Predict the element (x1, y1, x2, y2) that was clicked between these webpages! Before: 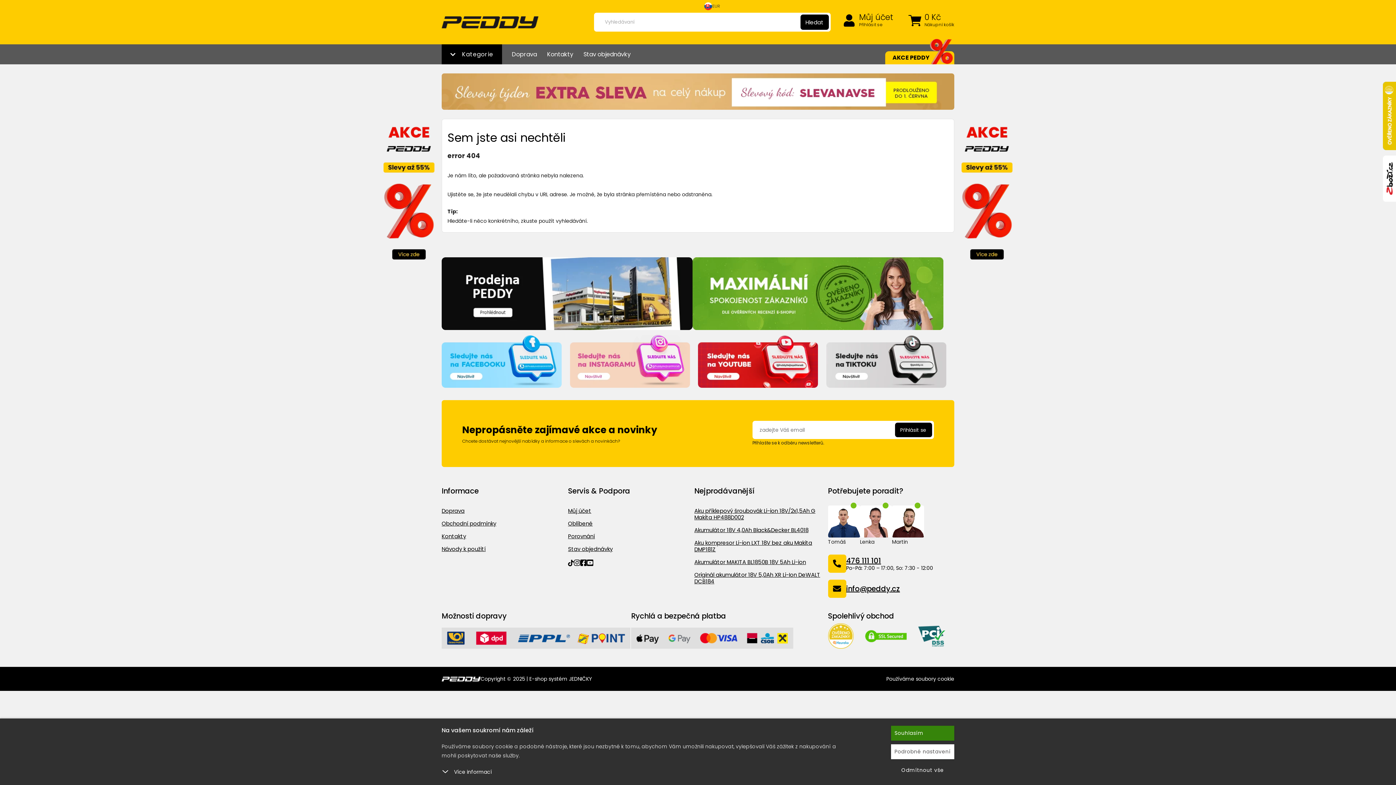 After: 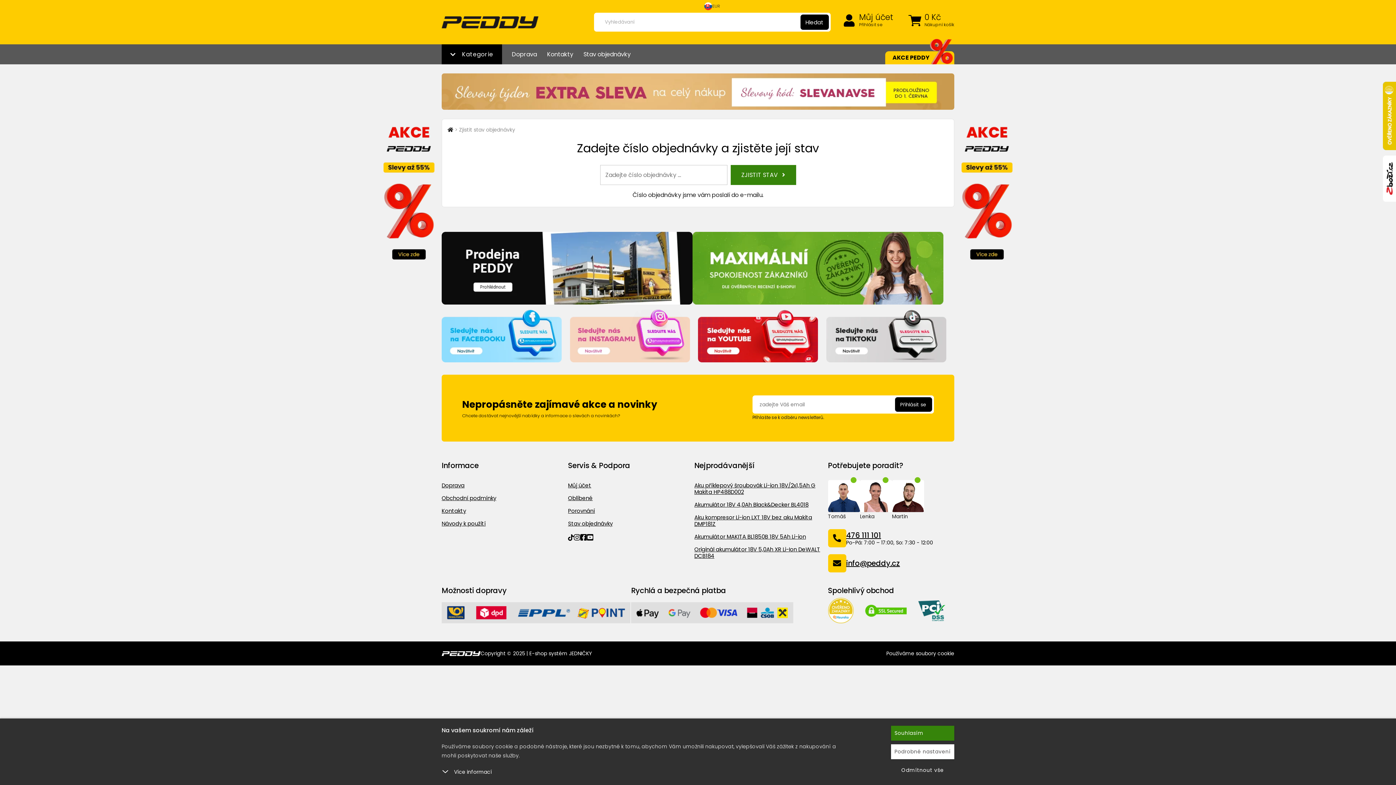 Action: bbox: (579, 44, 635, 64) label: Stav objednávky